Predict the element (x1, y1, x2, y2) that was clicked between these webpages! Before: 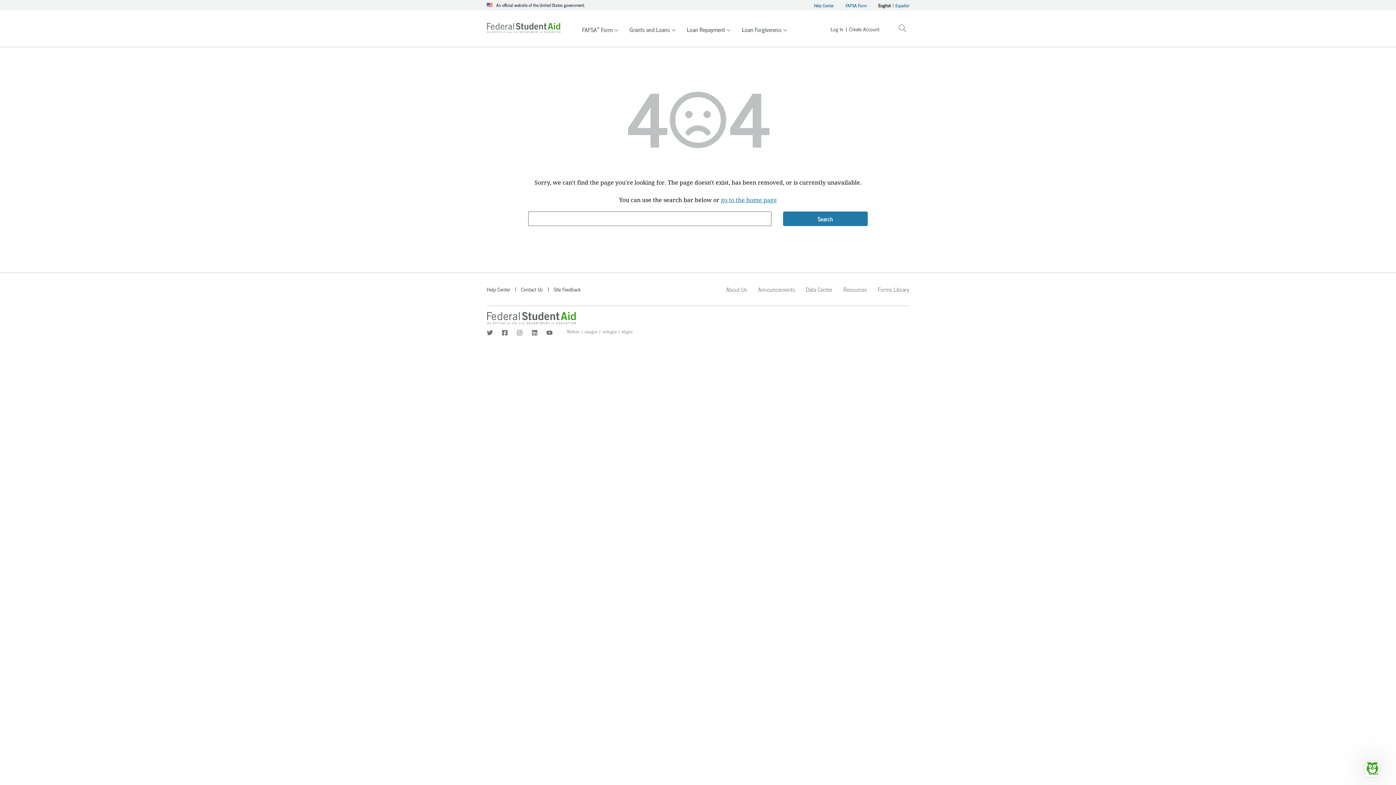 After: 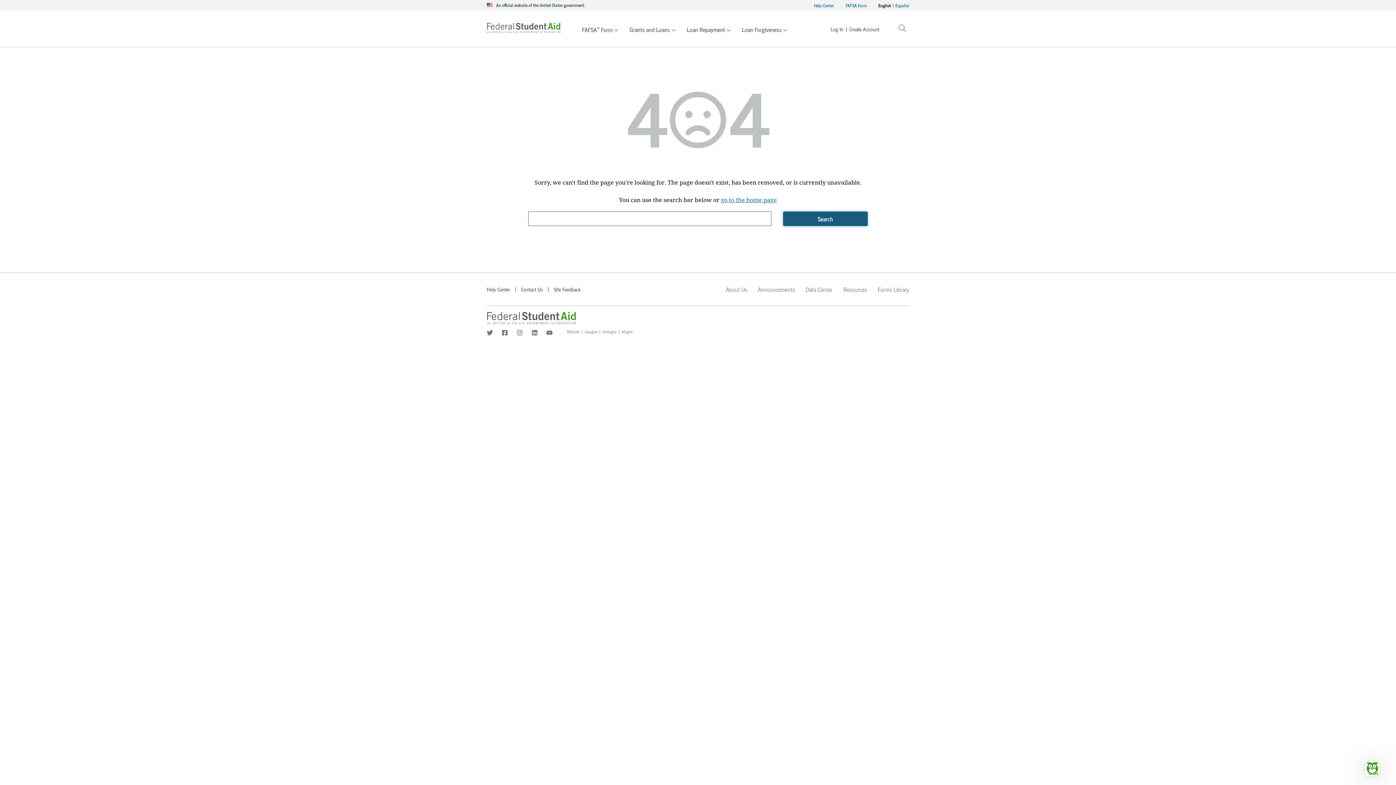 Action: bbox: (783, 164, 868, 178) label: Search